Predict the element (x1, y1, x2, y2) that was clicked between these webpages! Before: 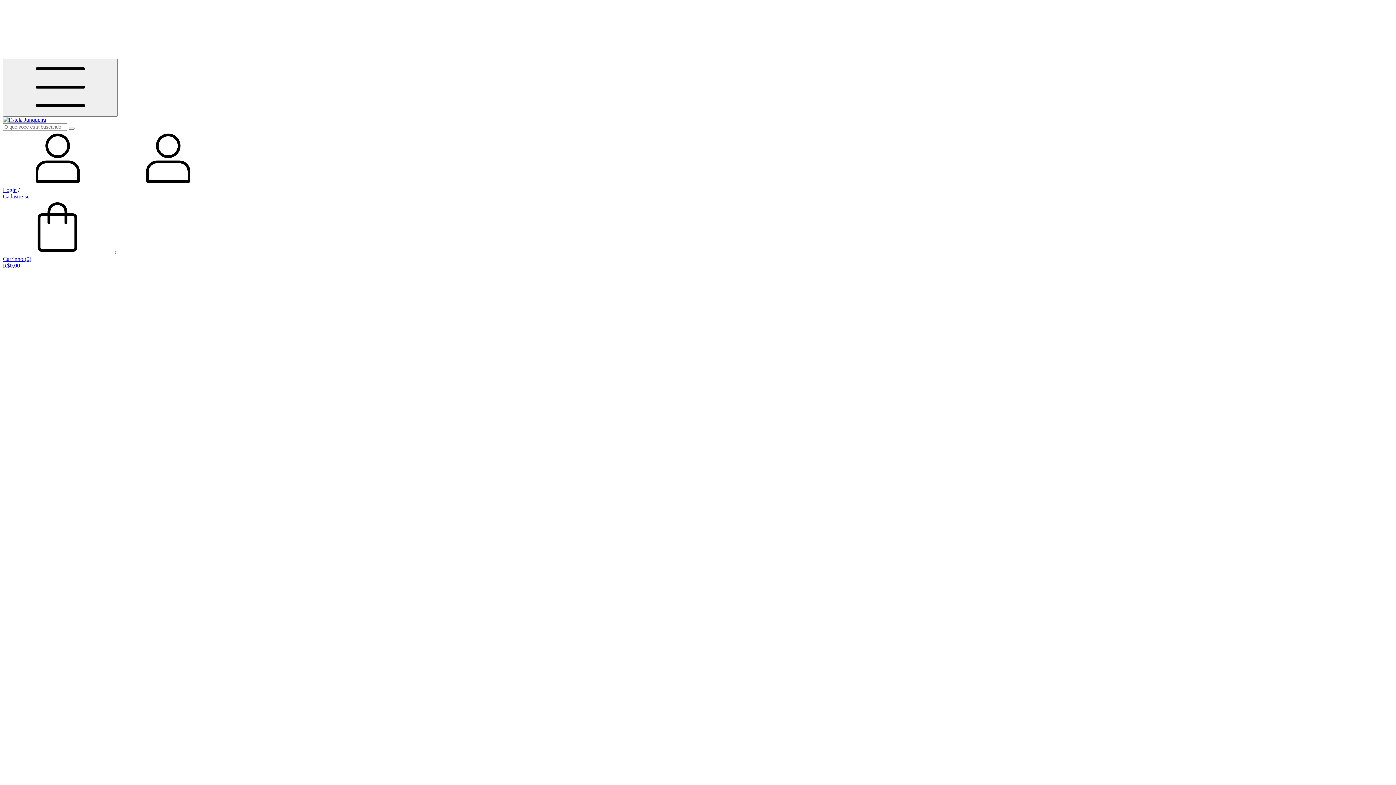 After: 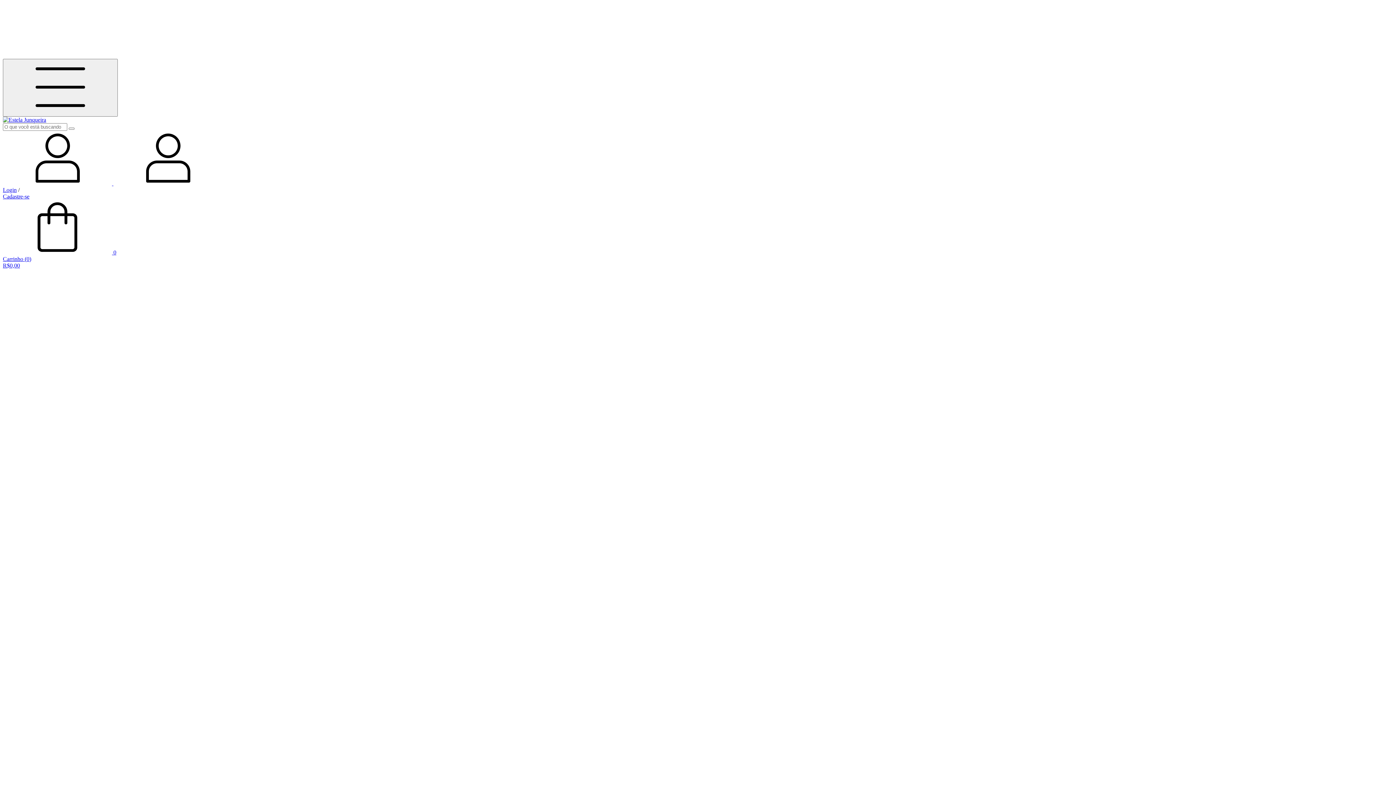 Action: bbox: (2, 249, 1393, 269) label:  0
Carrinho (0)
R$0,00